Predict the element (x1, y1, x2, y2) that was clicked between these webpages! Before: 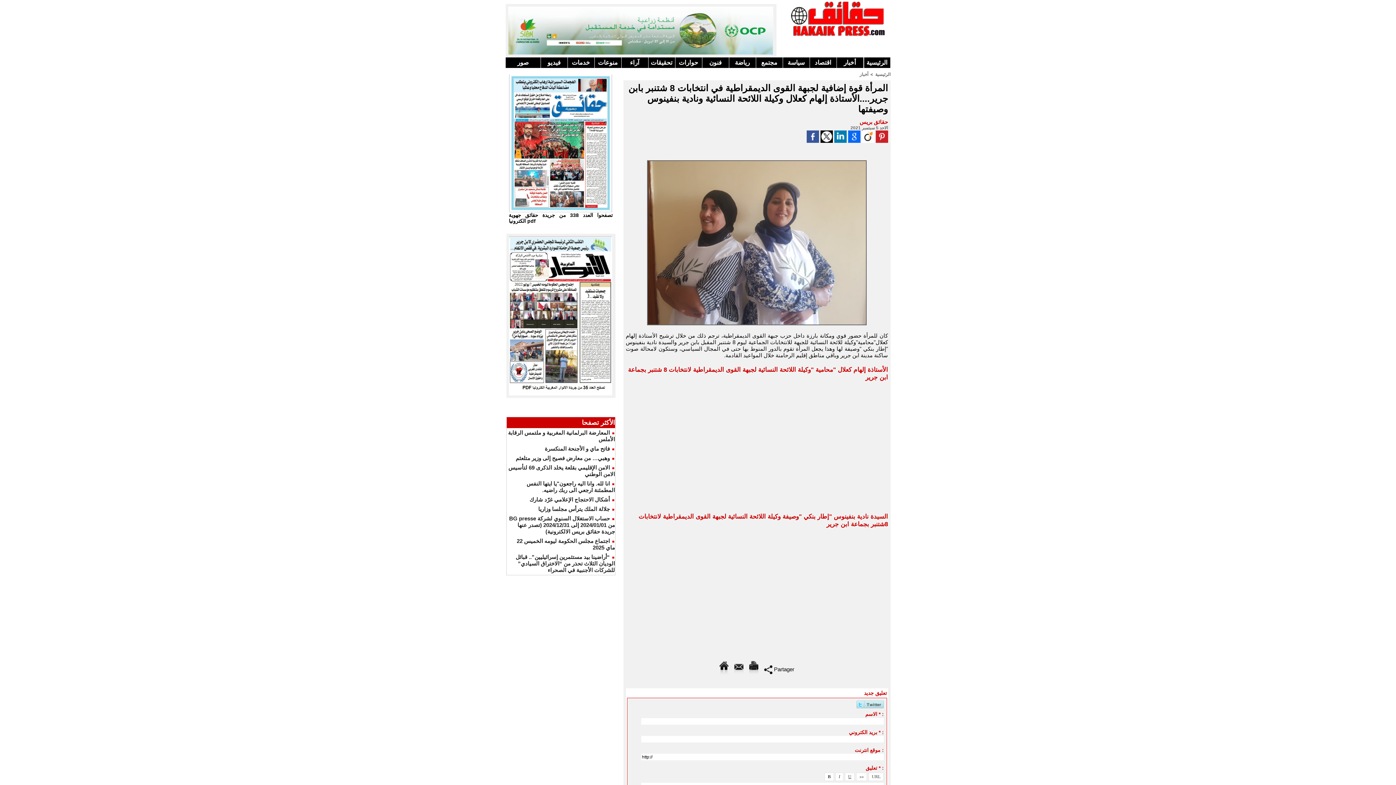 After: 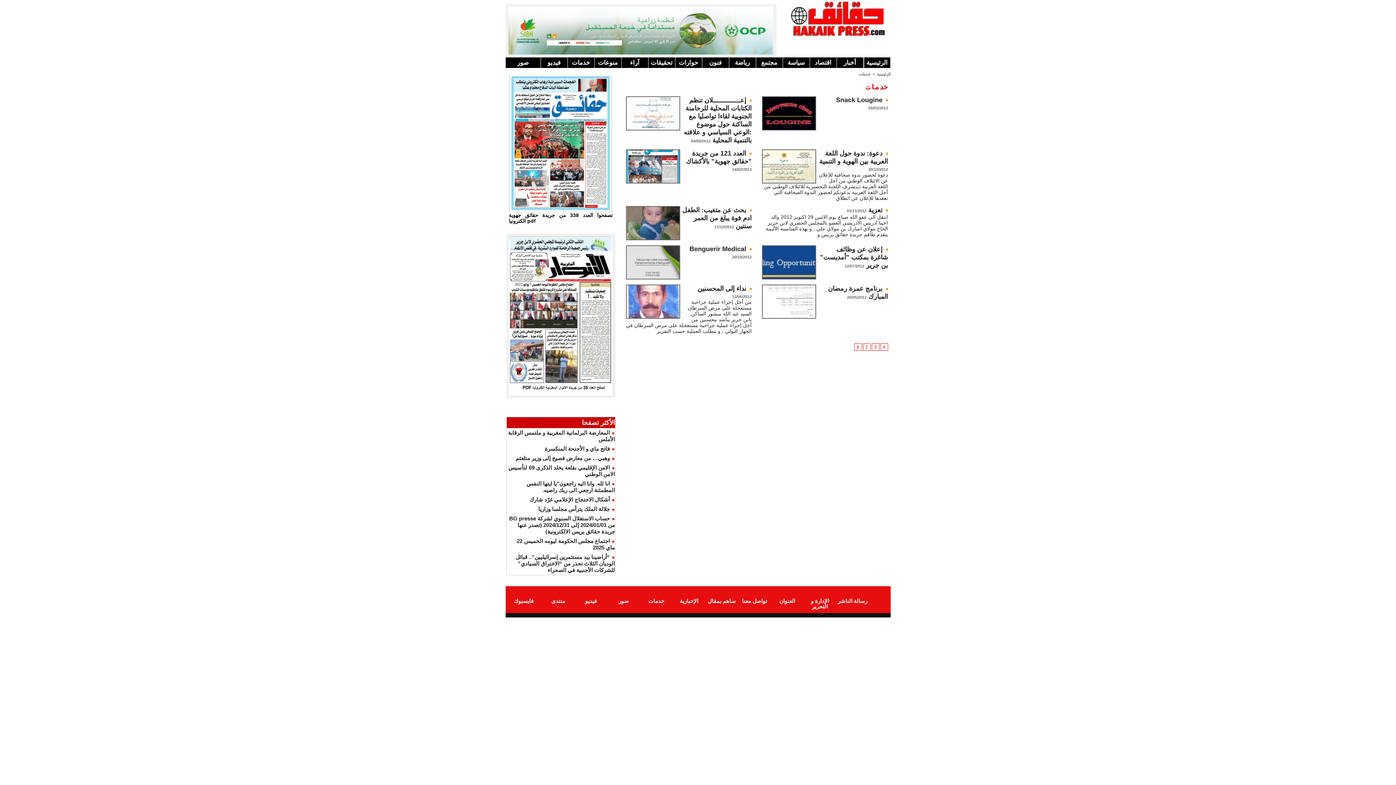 Action: bbox: (567, 57, 594, 68) label: خدمات